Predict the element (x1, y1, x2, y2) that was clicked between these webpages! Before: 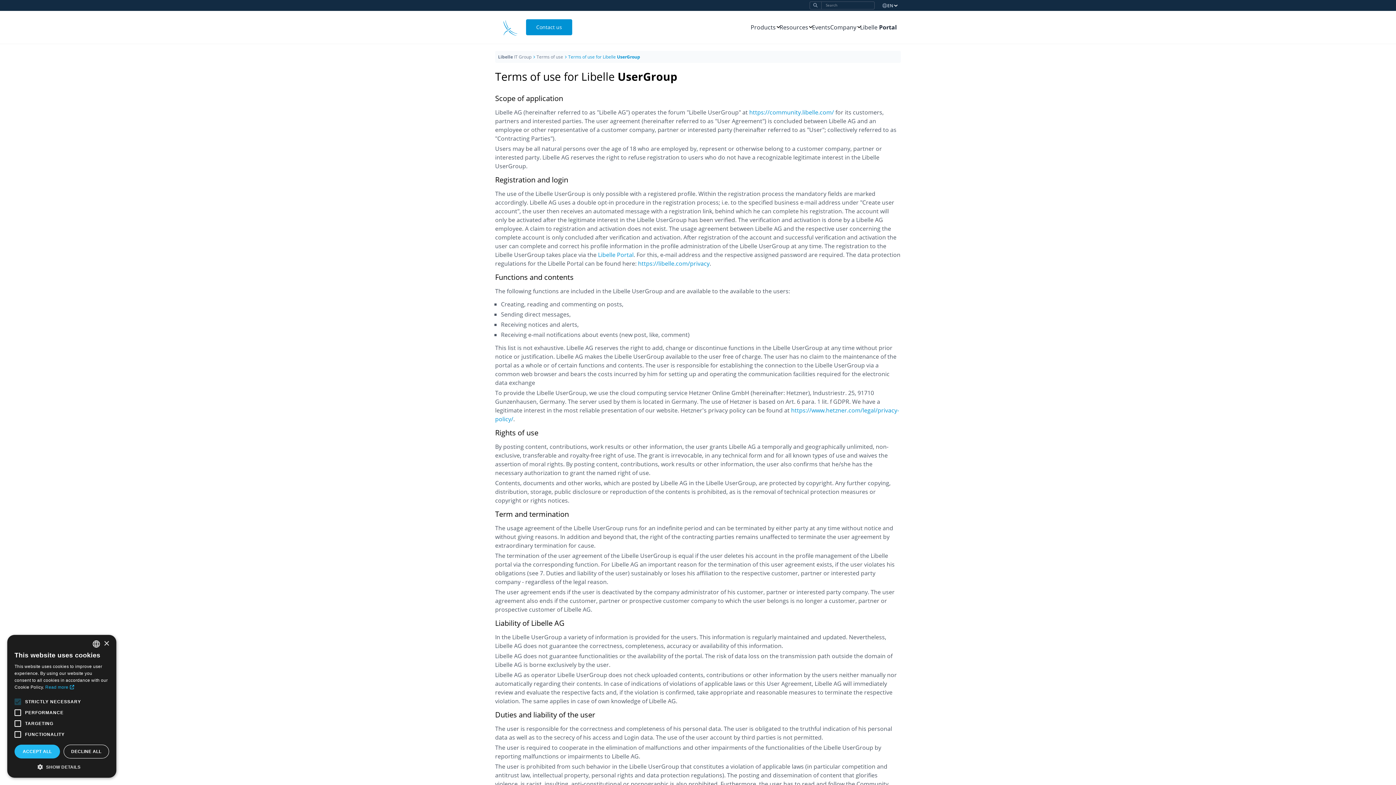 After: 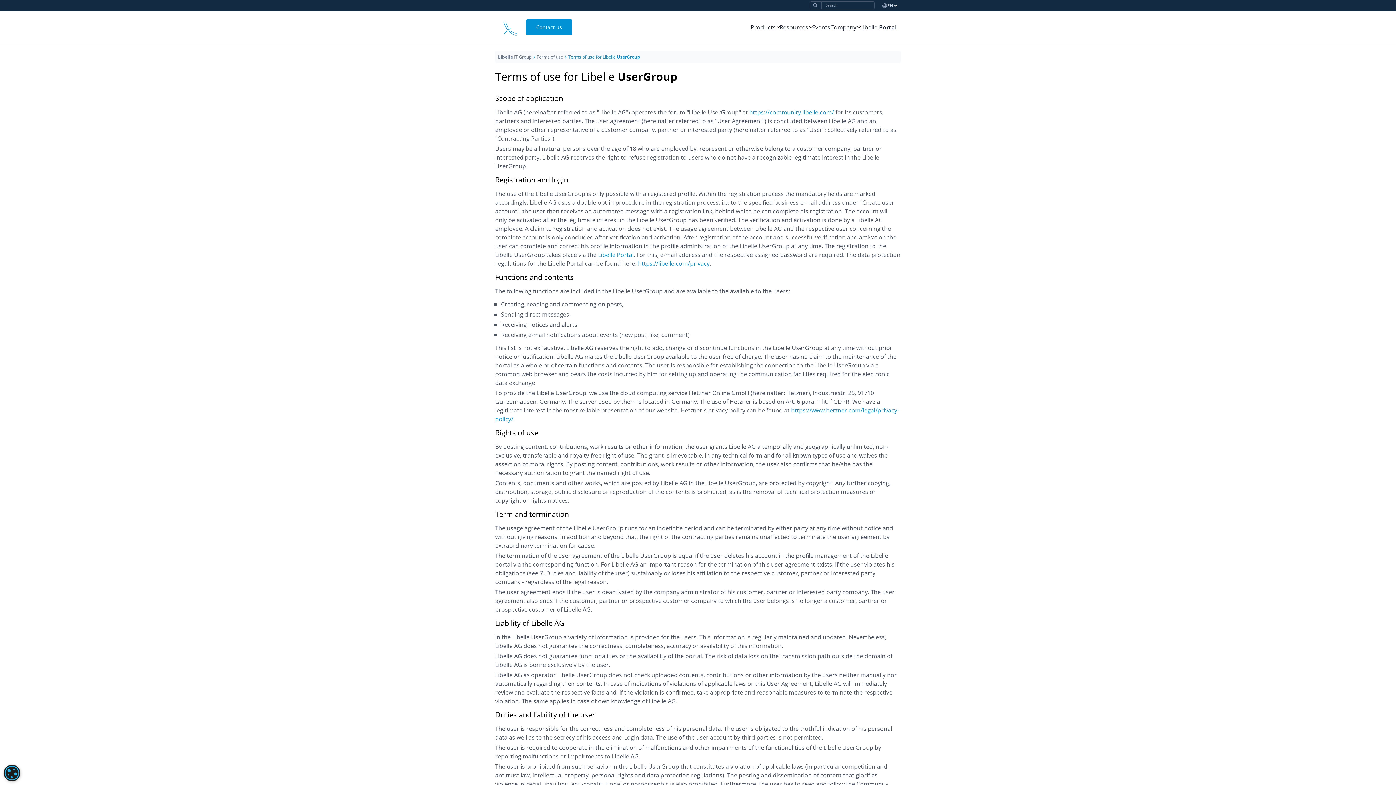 Action: label: DECLINE ALL bbox: (63, 745, 109, 758)